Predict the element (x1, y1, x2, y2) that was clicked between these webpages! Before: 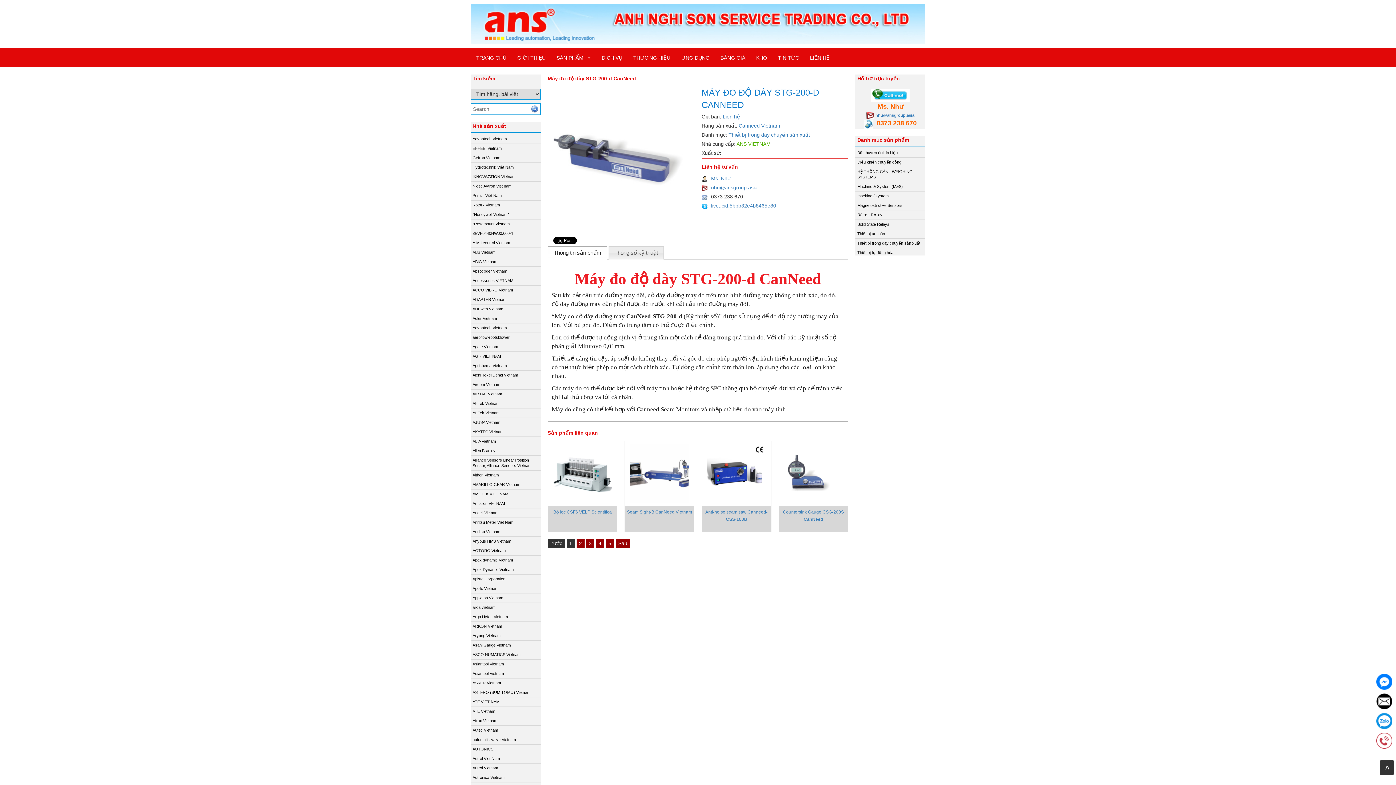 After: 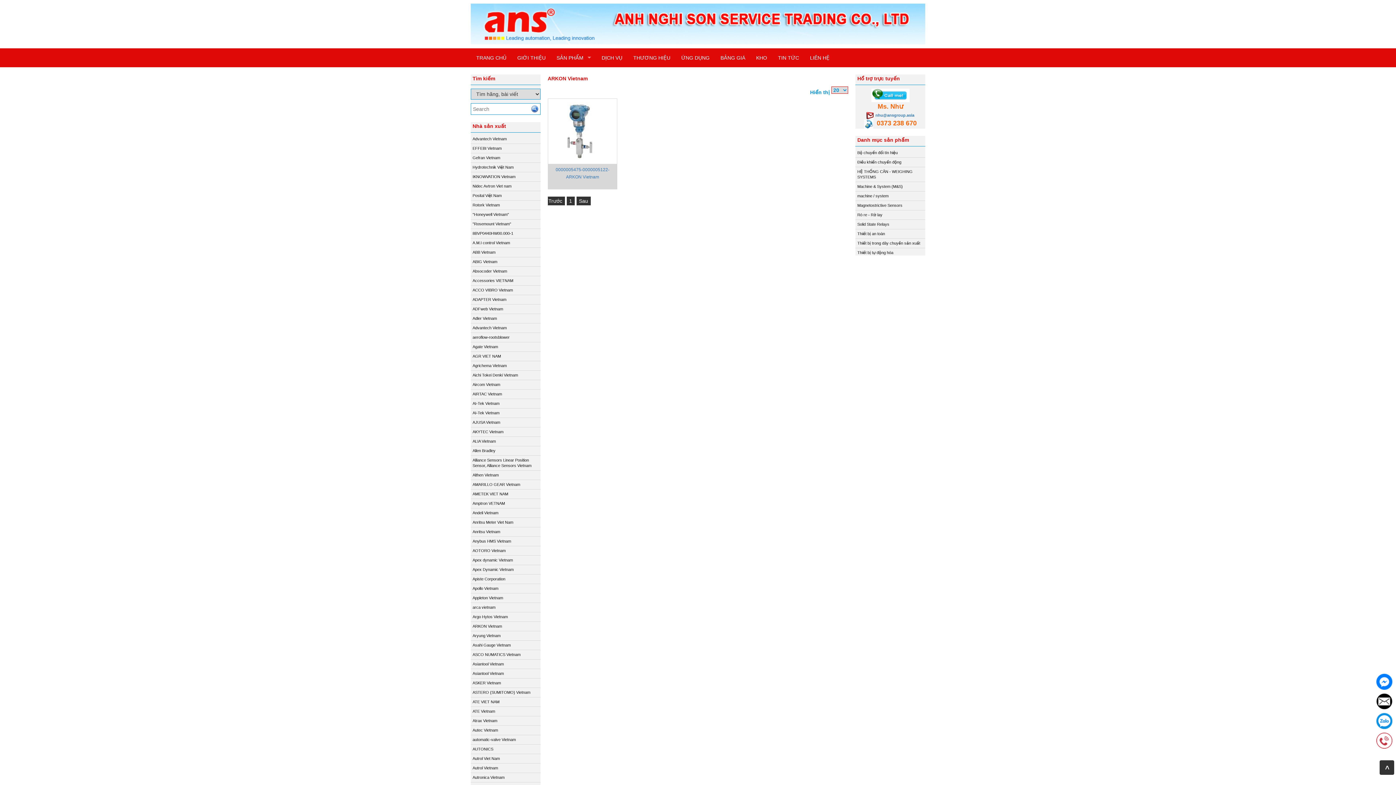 Action: bbox: (472, 624, 502, 628) label: ARKON Vietnam